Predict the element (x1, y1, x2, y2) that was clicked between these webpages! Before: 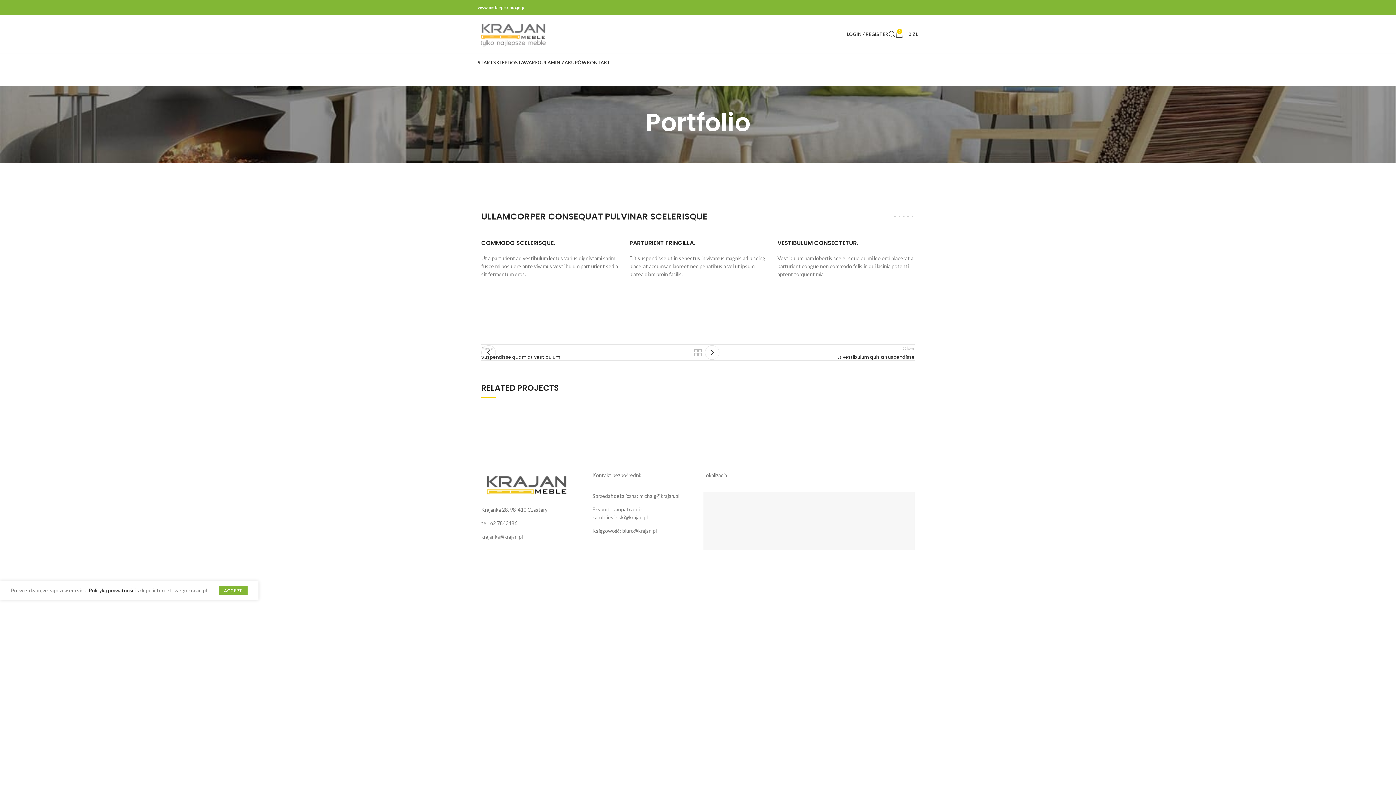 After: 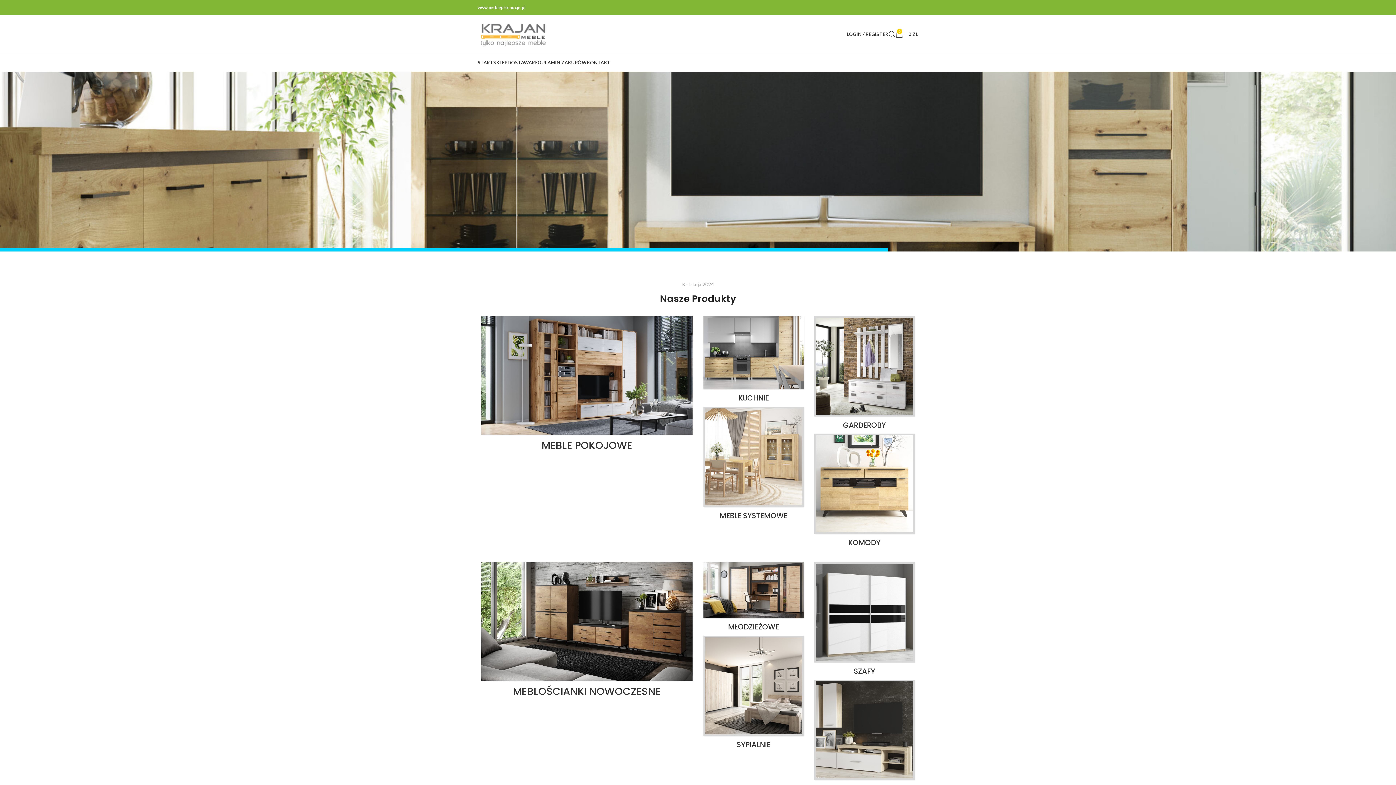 Action: bbox: (477, 30, 548, 36)